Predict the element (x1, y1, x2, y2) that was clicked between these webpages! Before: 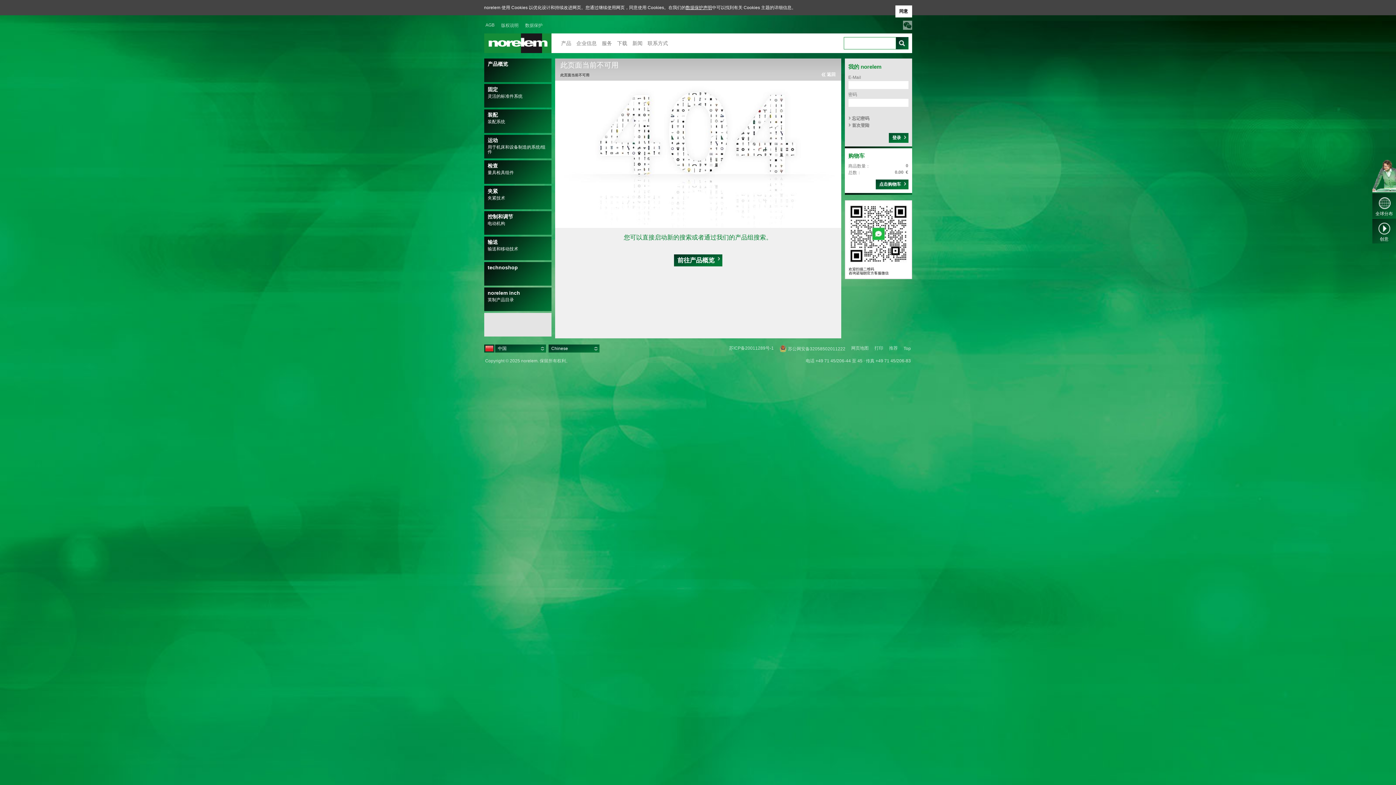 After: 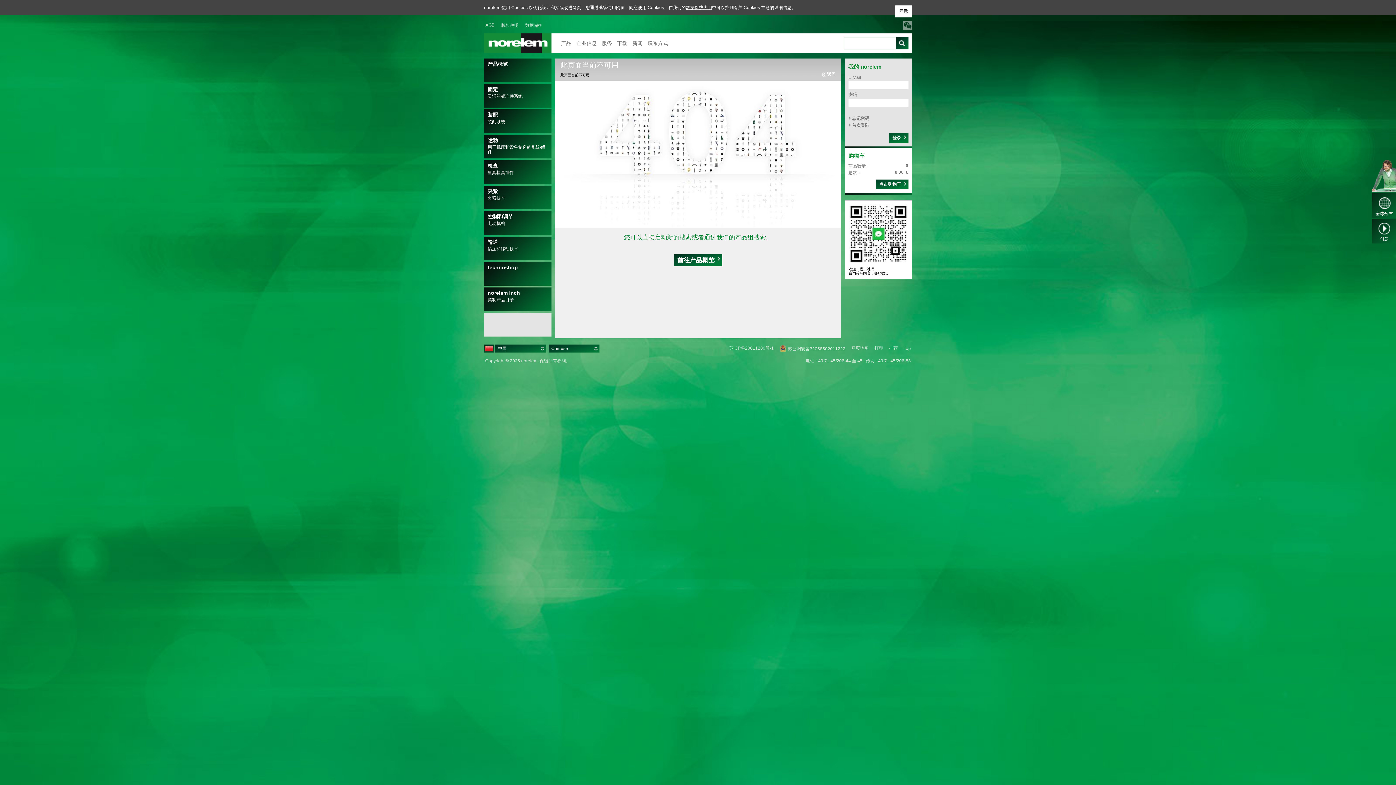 Action: bbox: (484, 313, 551, 336)